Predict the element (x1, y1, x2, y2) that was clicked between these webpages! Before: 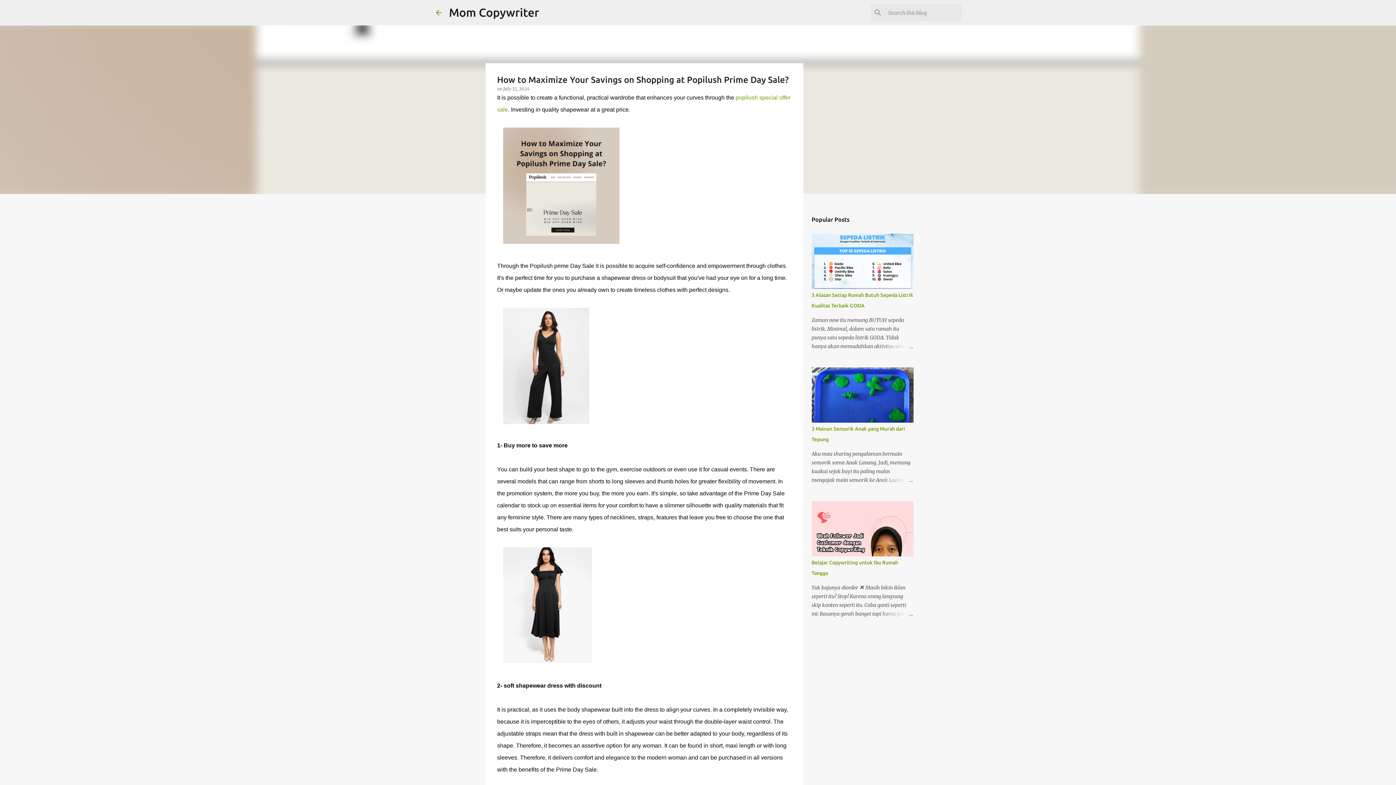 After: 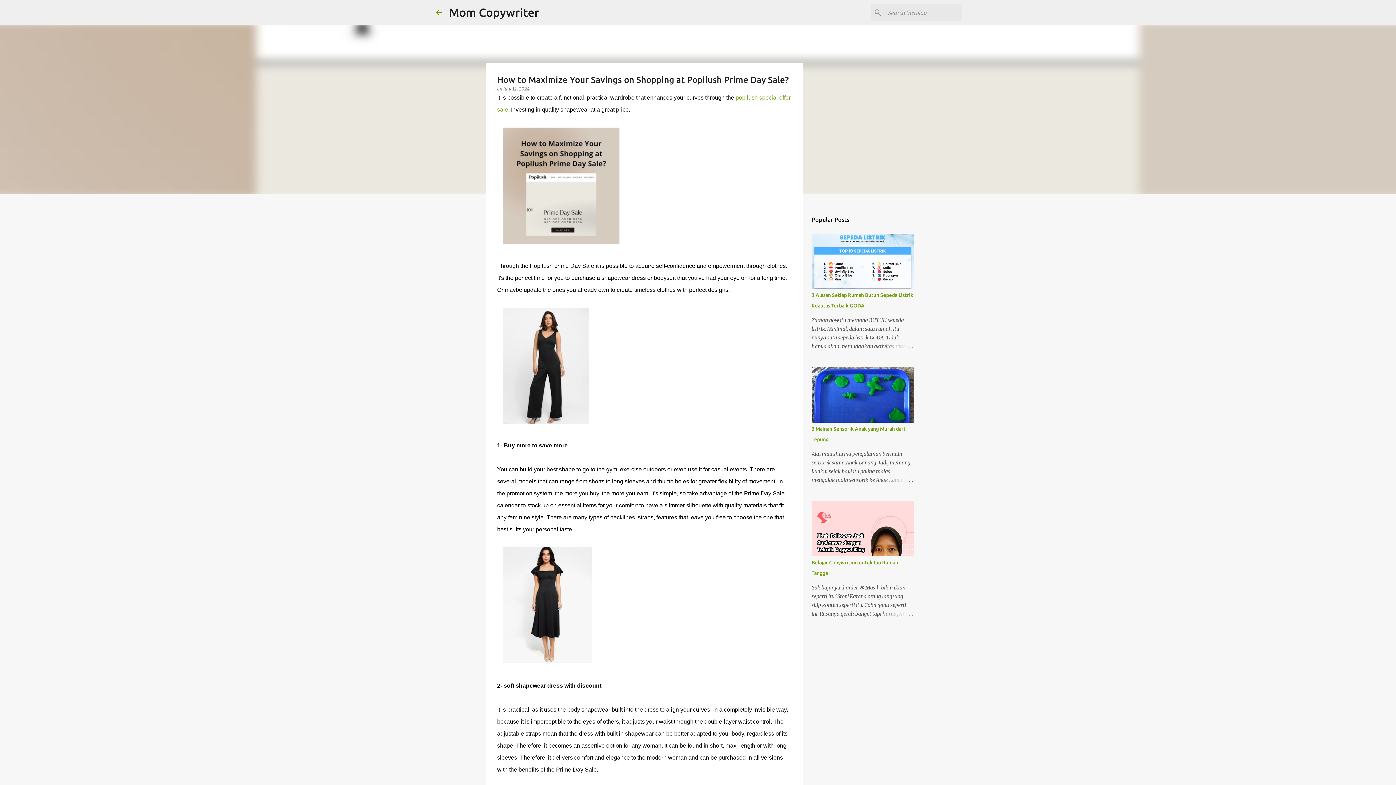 Action: label: July 12, 2024 bbox: (503, 86, 529, 91)